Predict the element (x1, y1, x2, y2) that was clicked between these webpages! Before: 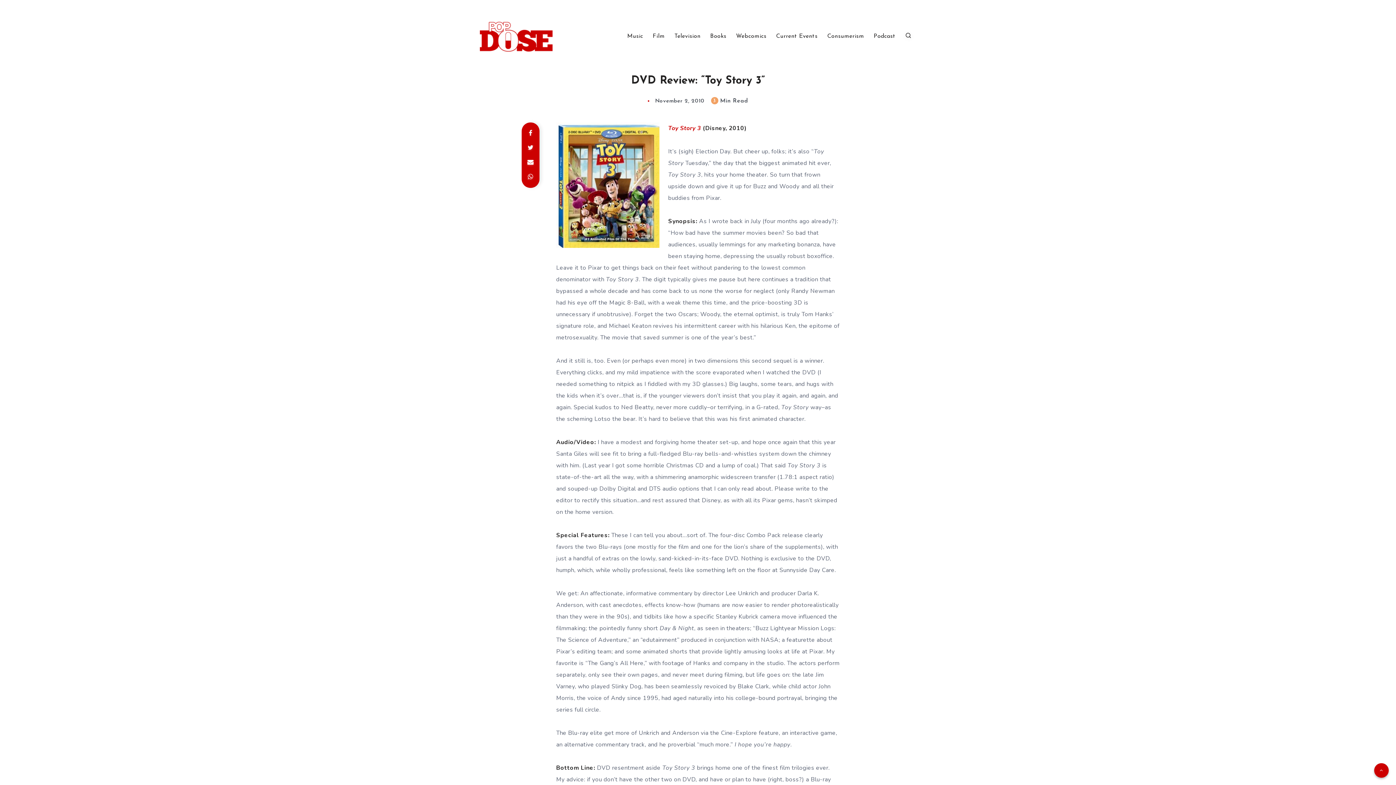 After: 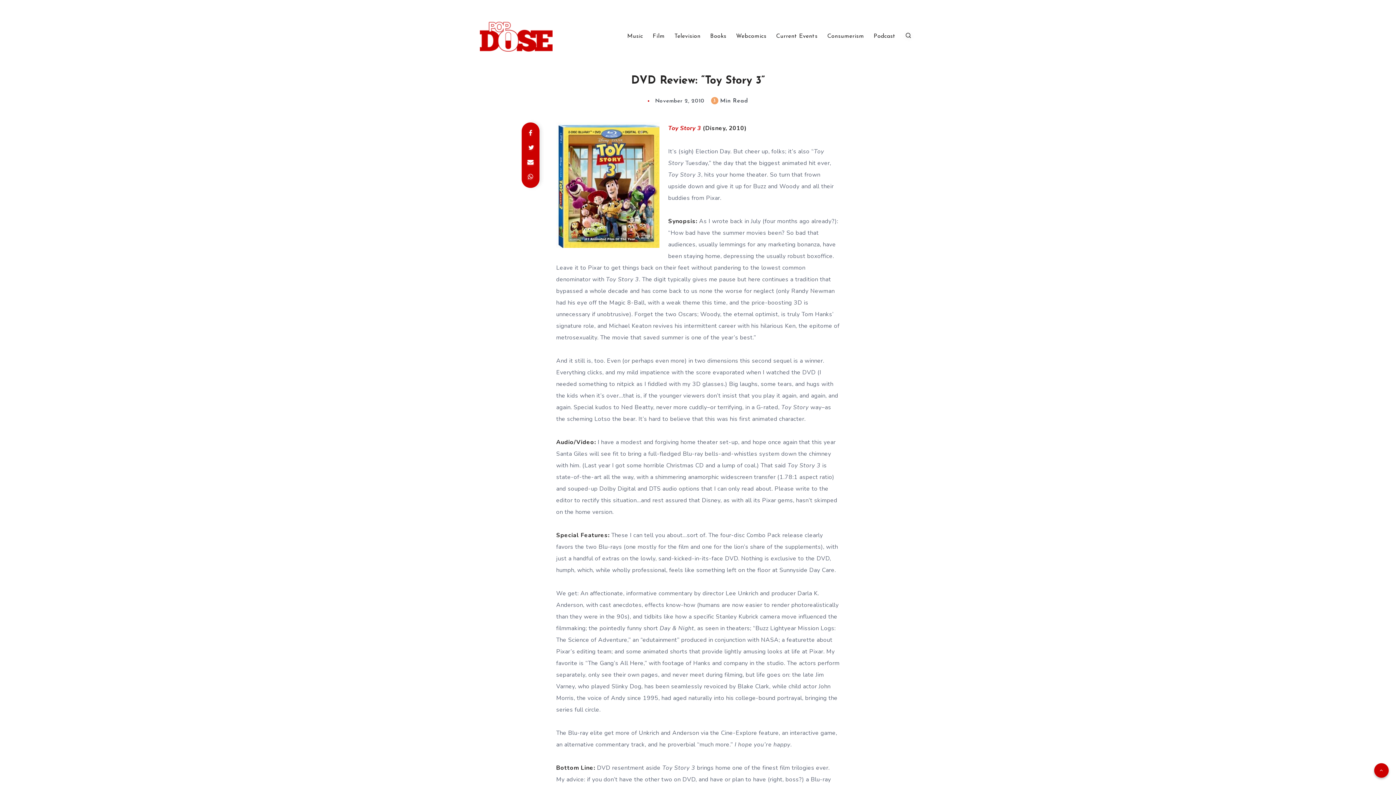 Action: bbox: (522, 140, 538, 155)